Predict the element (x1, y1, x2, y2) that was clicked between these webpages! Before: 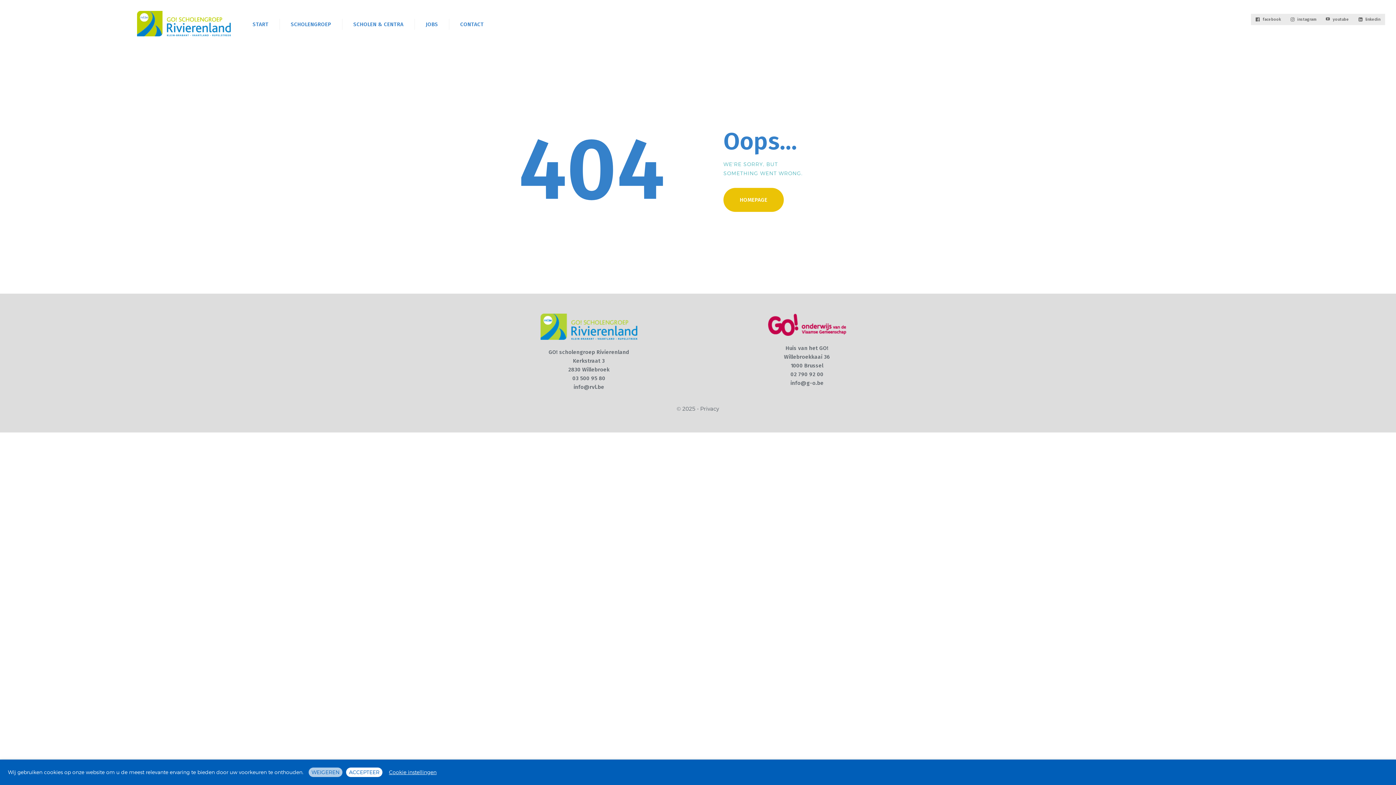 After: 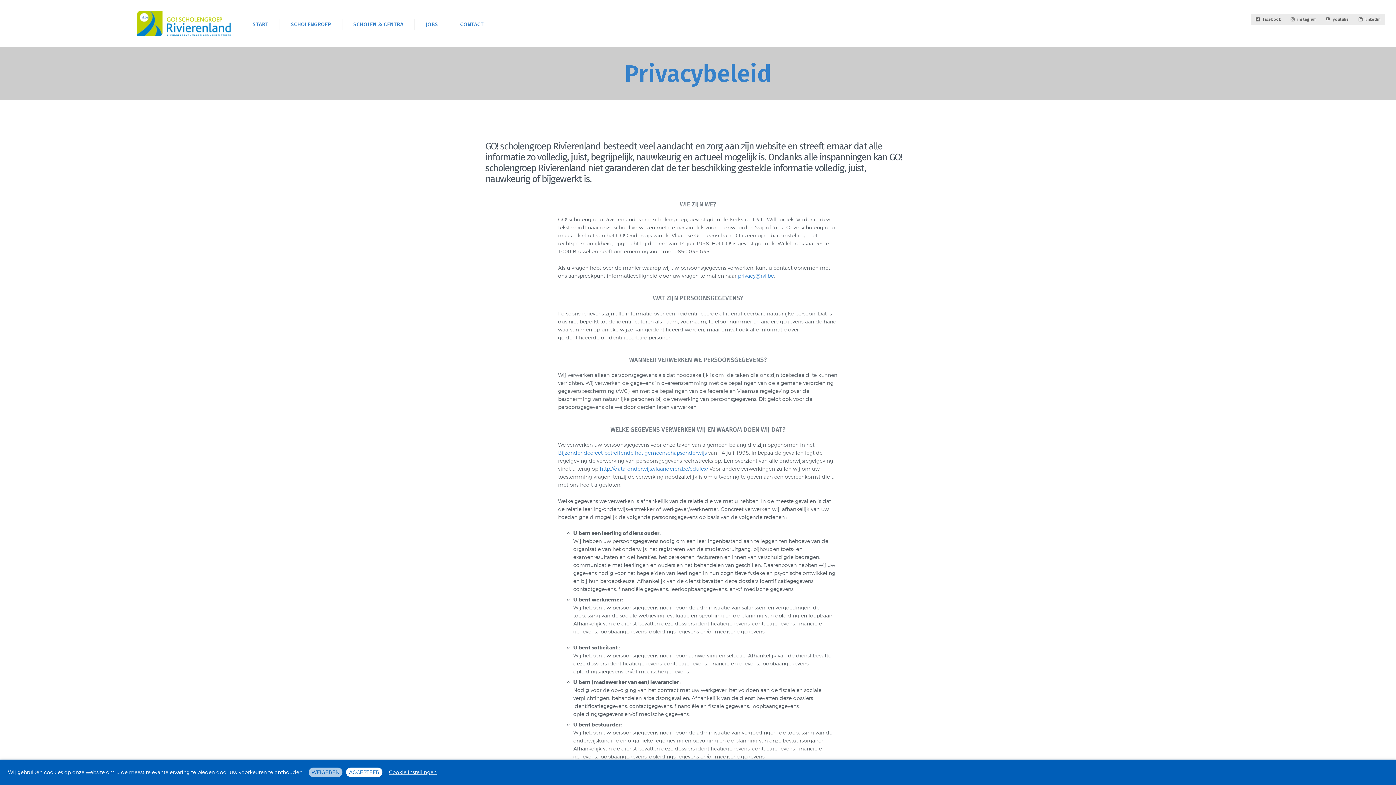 Action: label: Privacy bbox: (700, 405, 719, 412)